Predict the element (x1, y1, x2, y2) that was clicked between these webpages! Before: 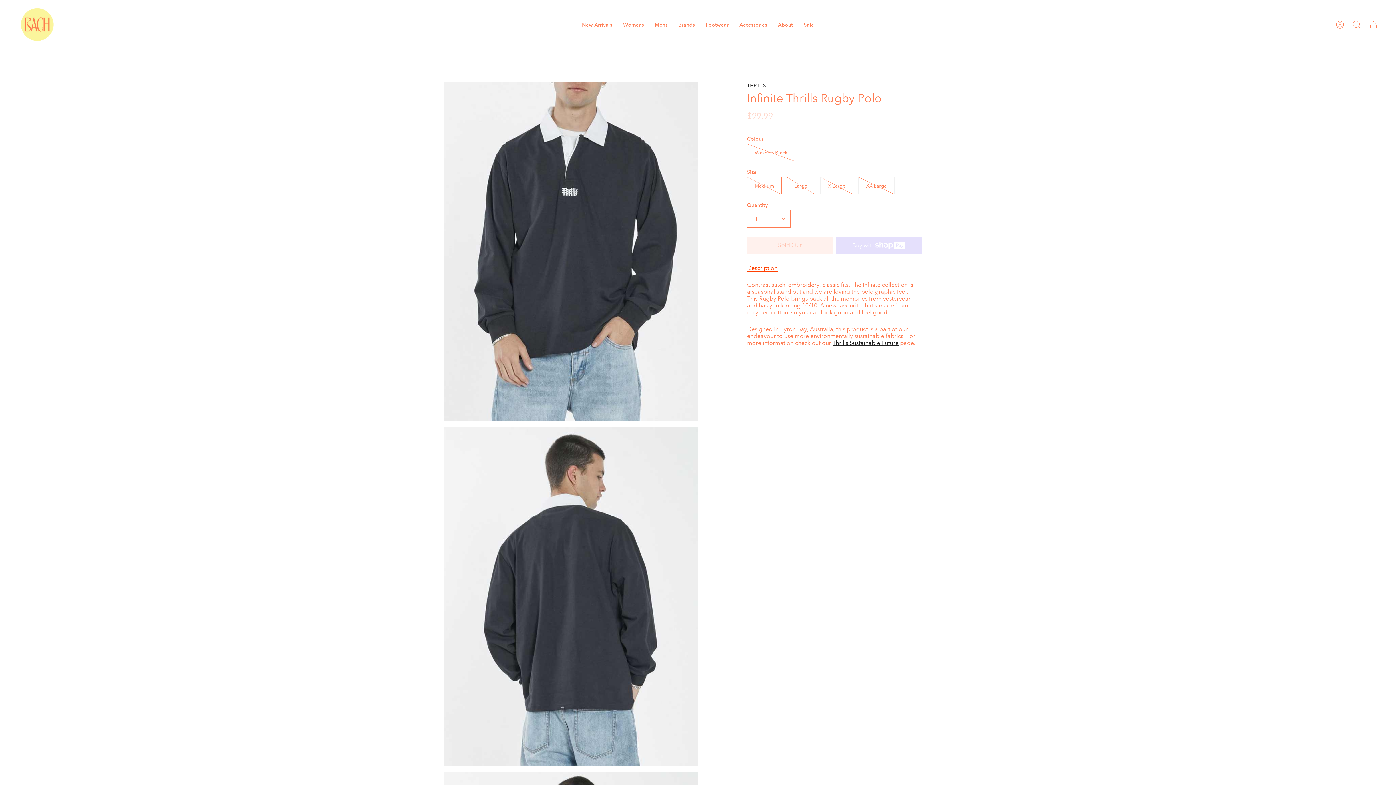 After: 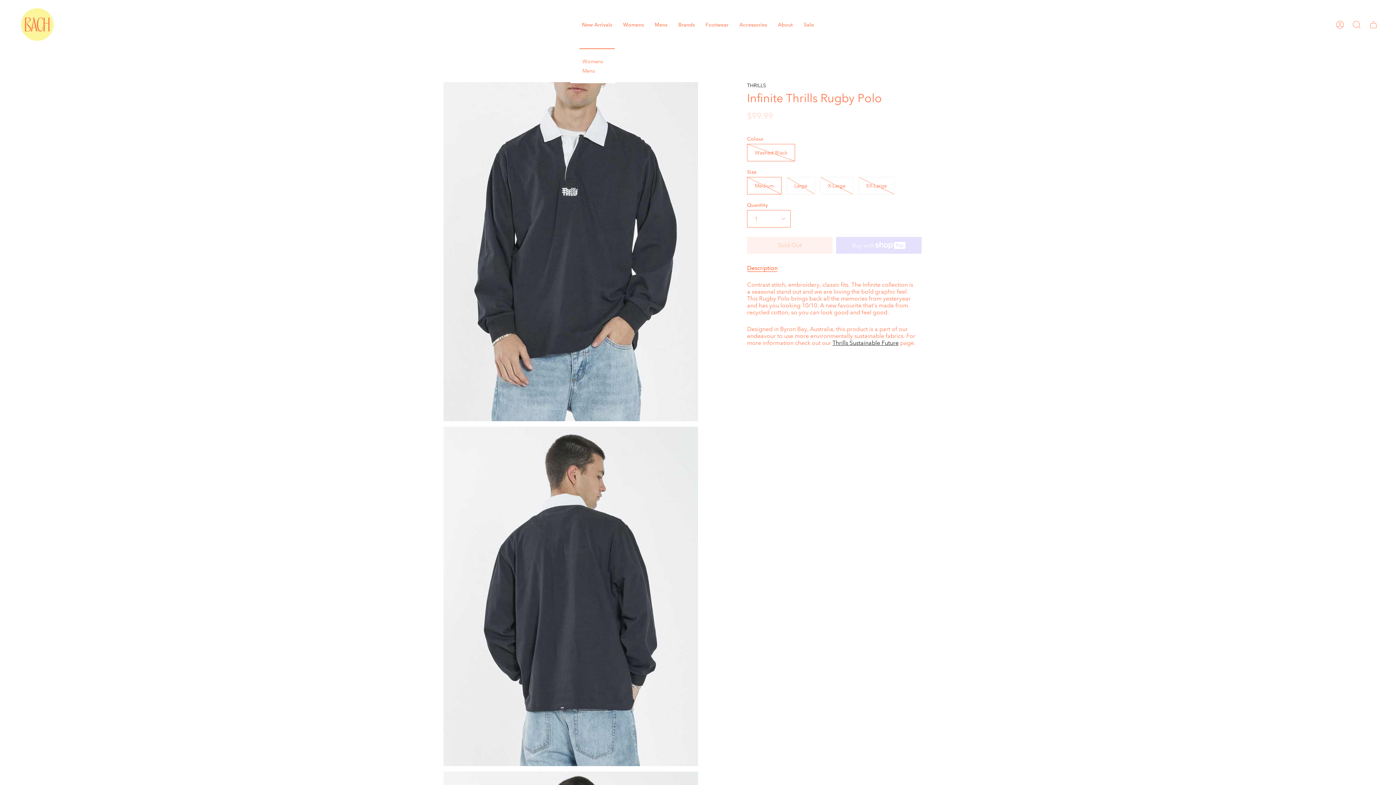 Action: label: New Arrivals bbox: (576, 0, 617, 49)